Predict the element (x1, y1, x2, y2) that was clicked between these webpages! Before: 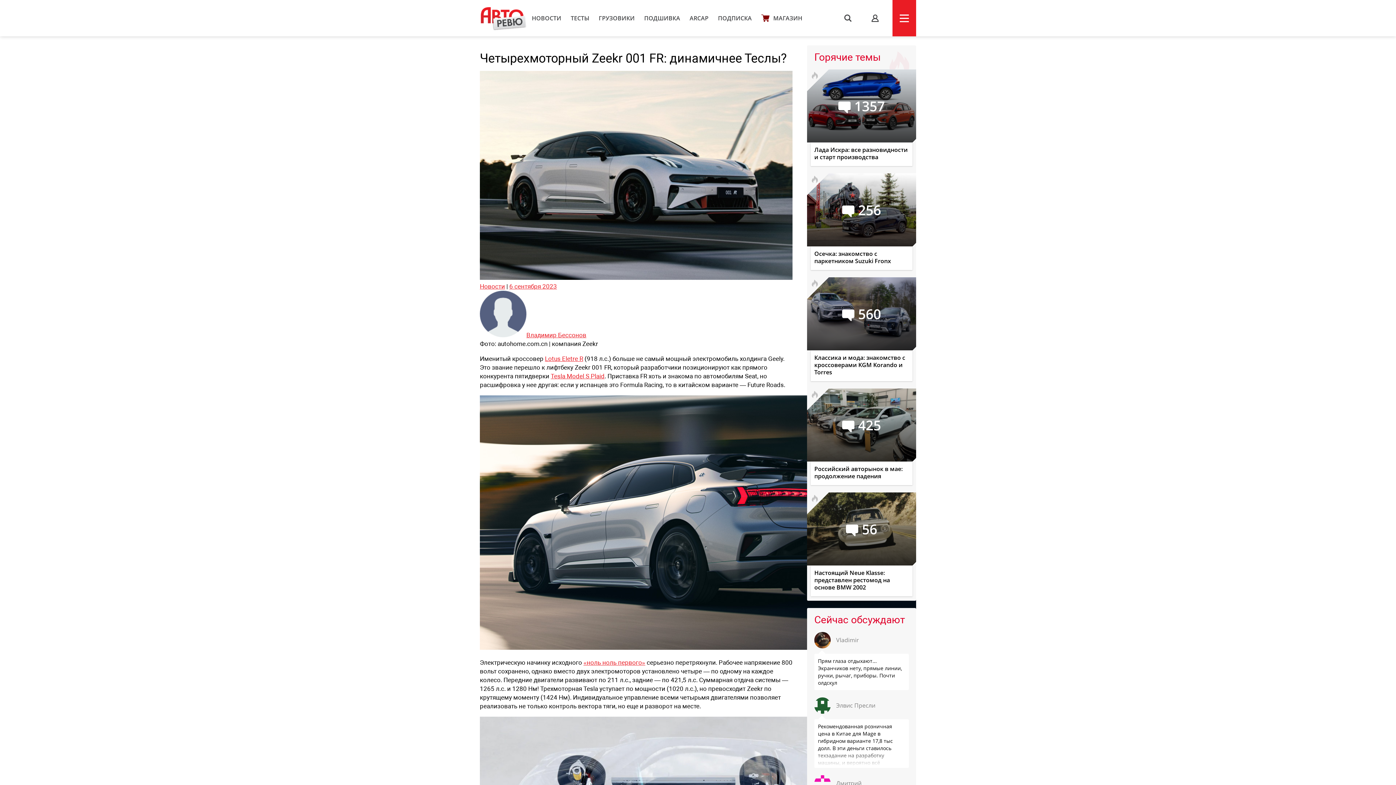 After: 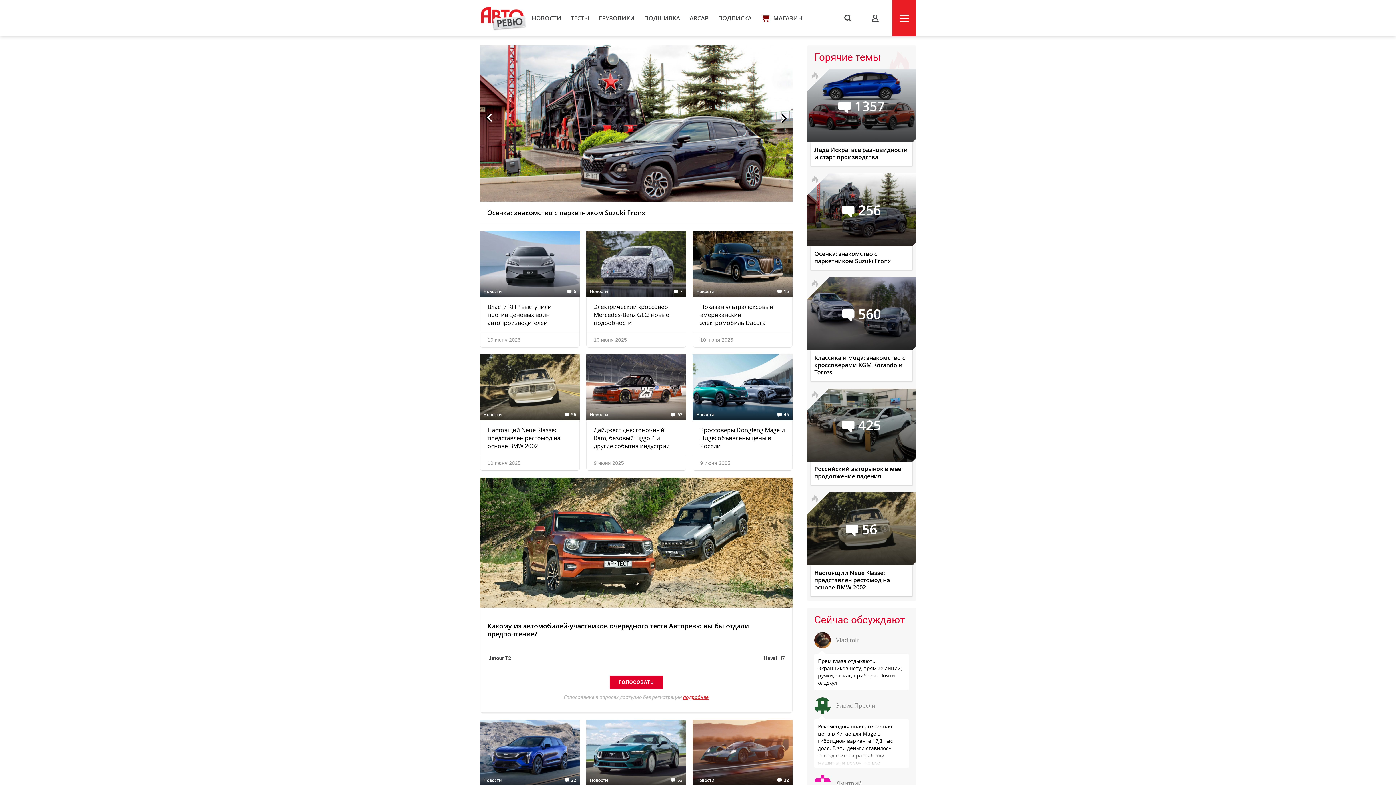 Action: bbox: (480, 5, 527, 31)